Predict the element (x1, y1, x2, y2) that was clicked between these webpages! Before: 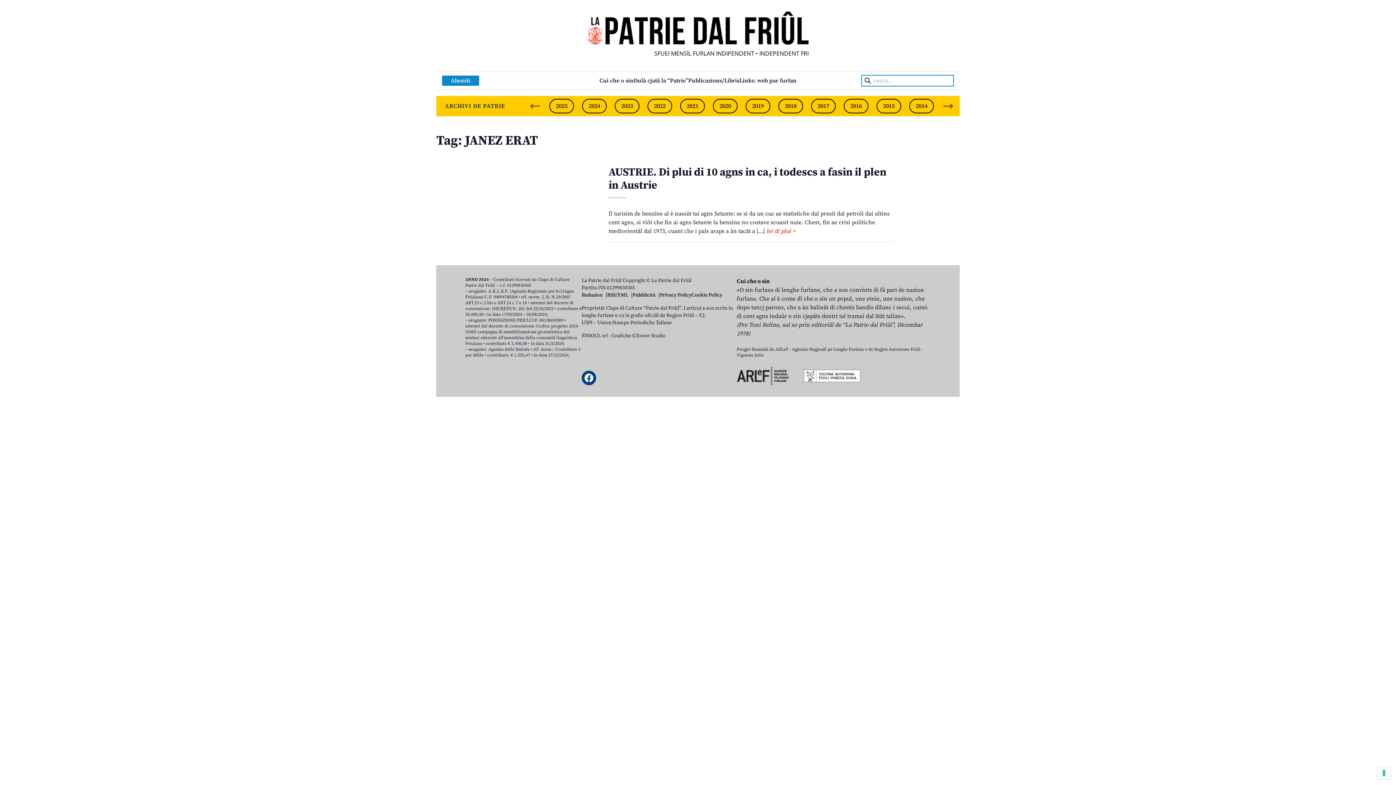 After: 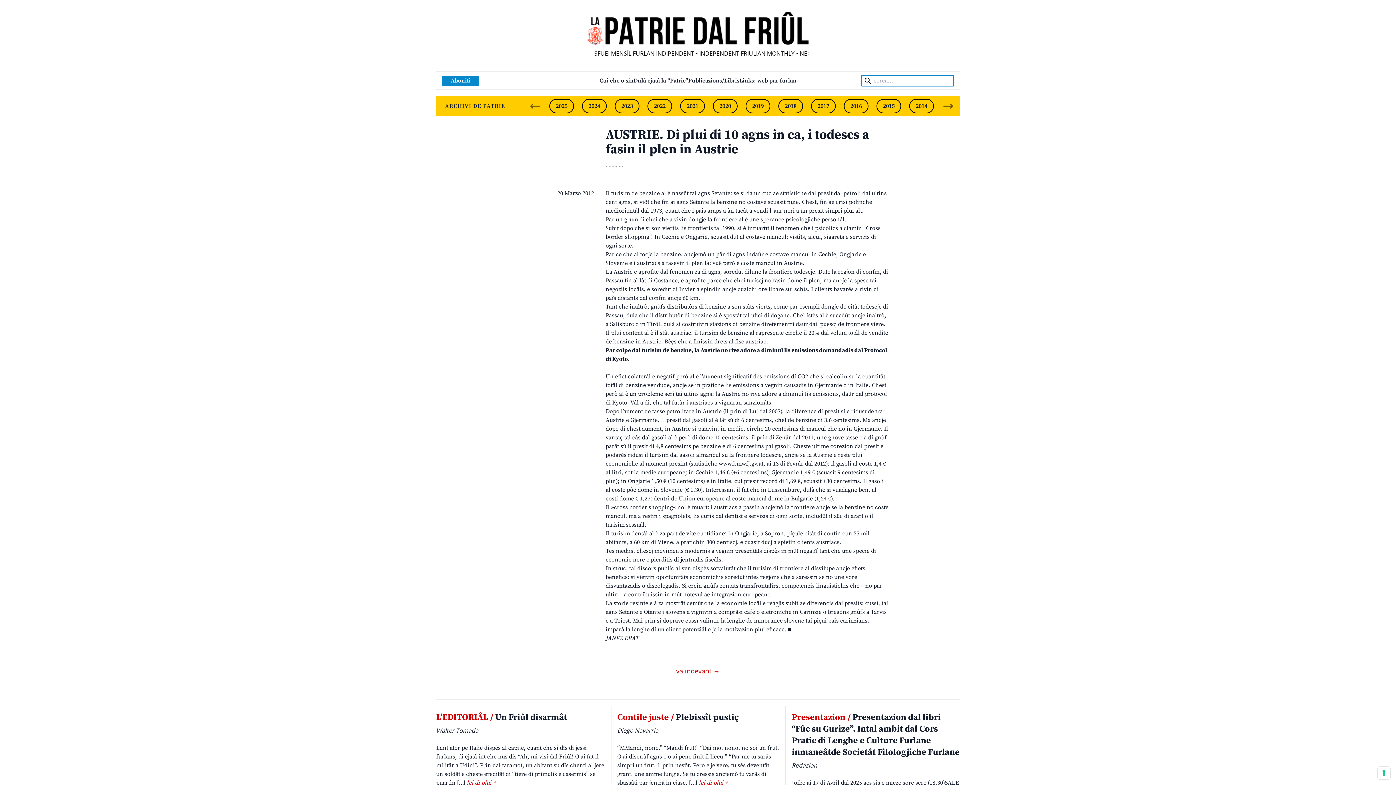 Action: label: lei di plui + bbox: (766, 227, 795, 234)